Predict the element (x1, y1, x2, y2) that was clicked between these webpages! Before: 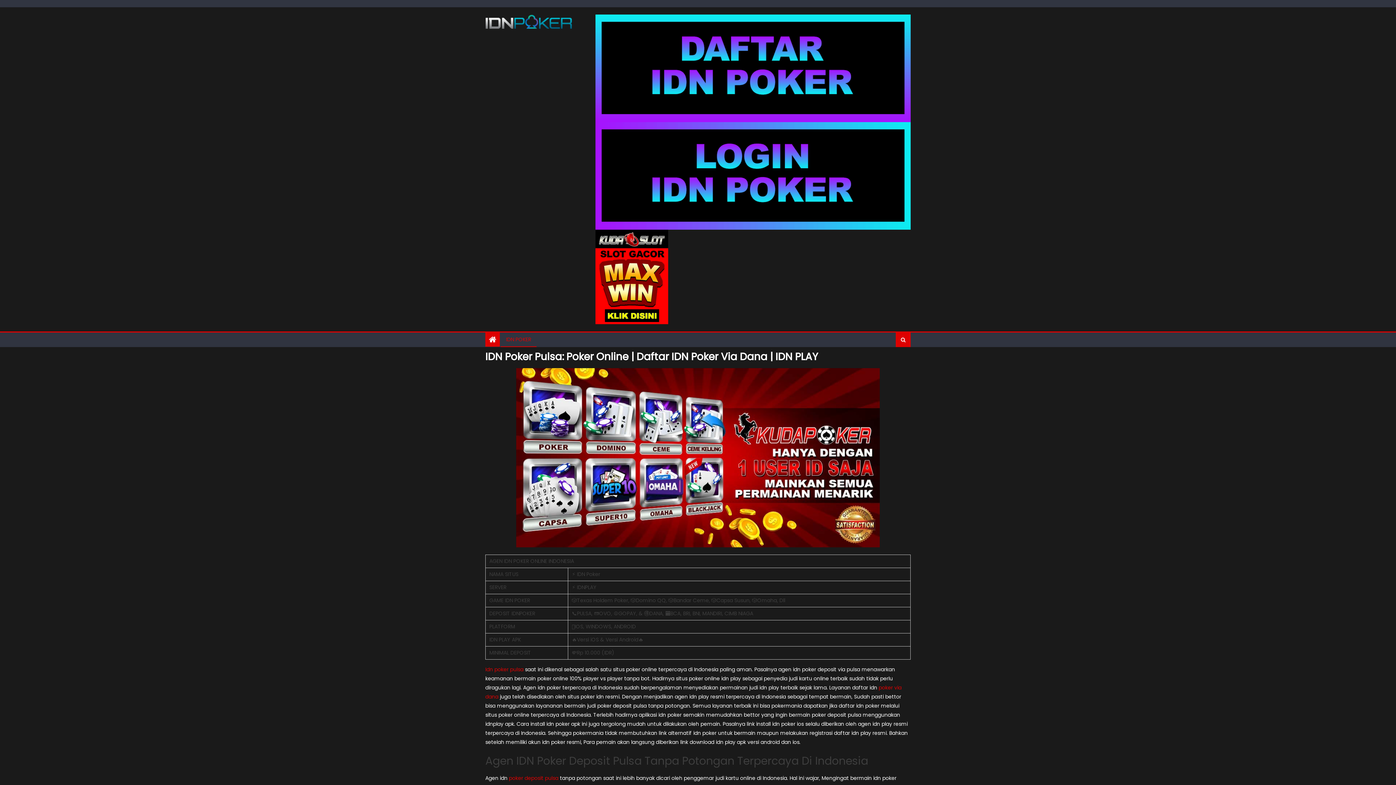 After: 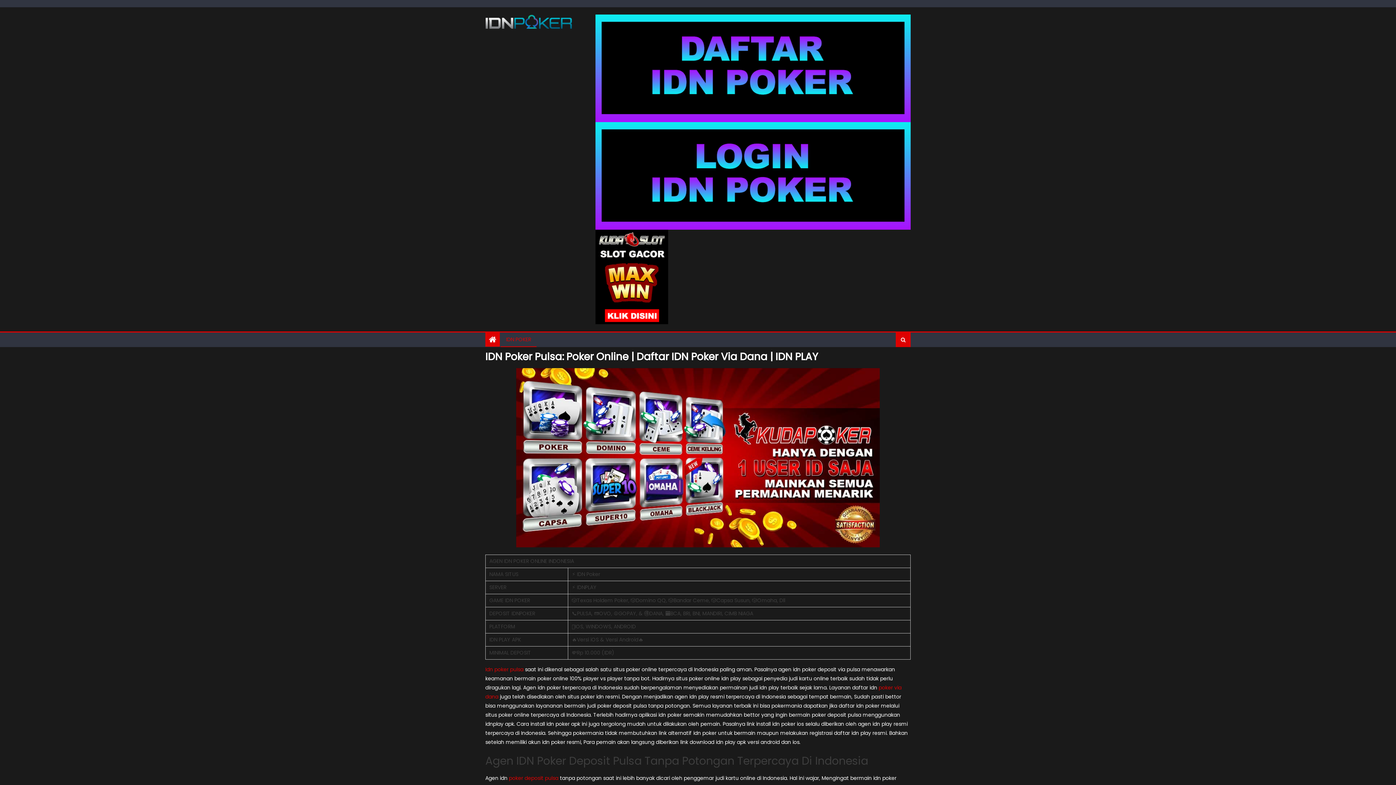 Action: label: poker deposit pulsa bbox: (509, 774, 558, 782)